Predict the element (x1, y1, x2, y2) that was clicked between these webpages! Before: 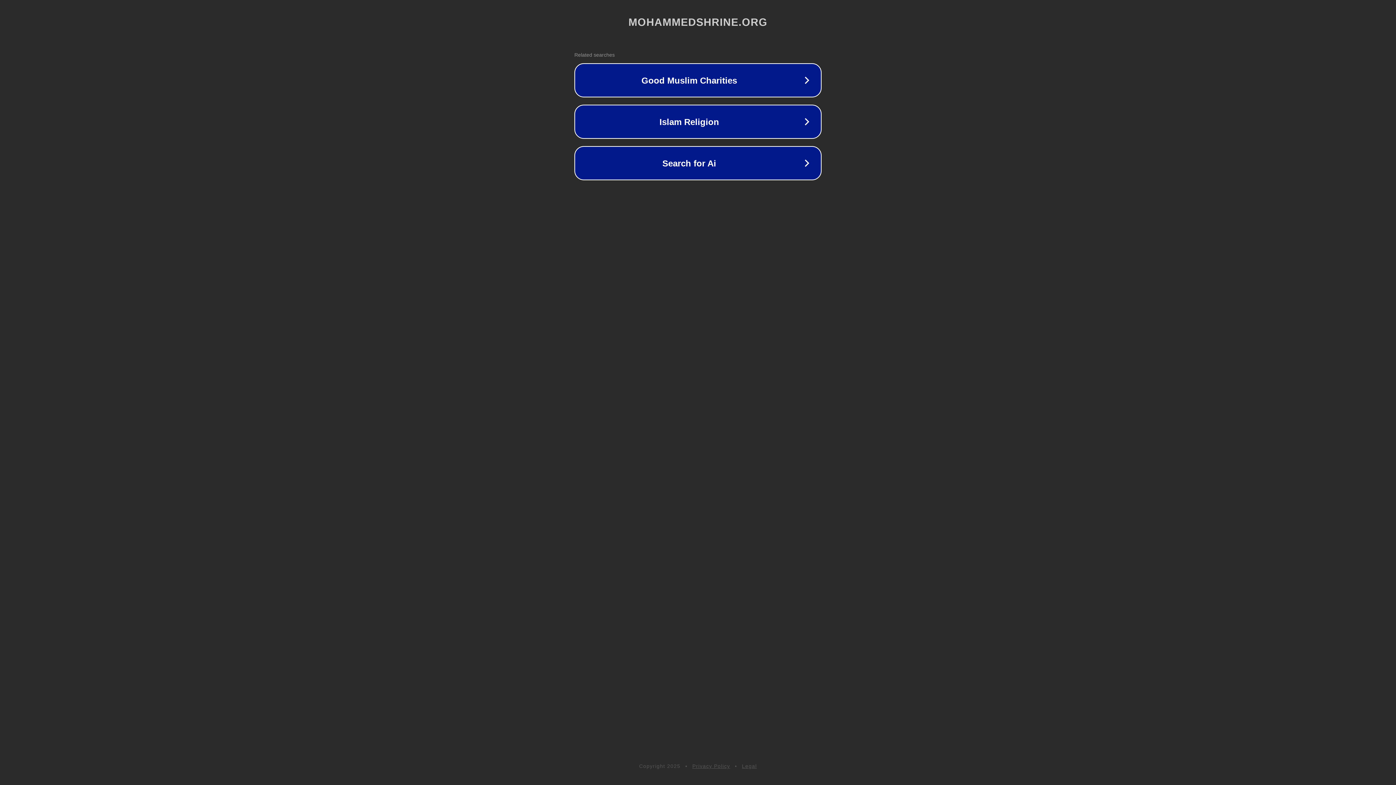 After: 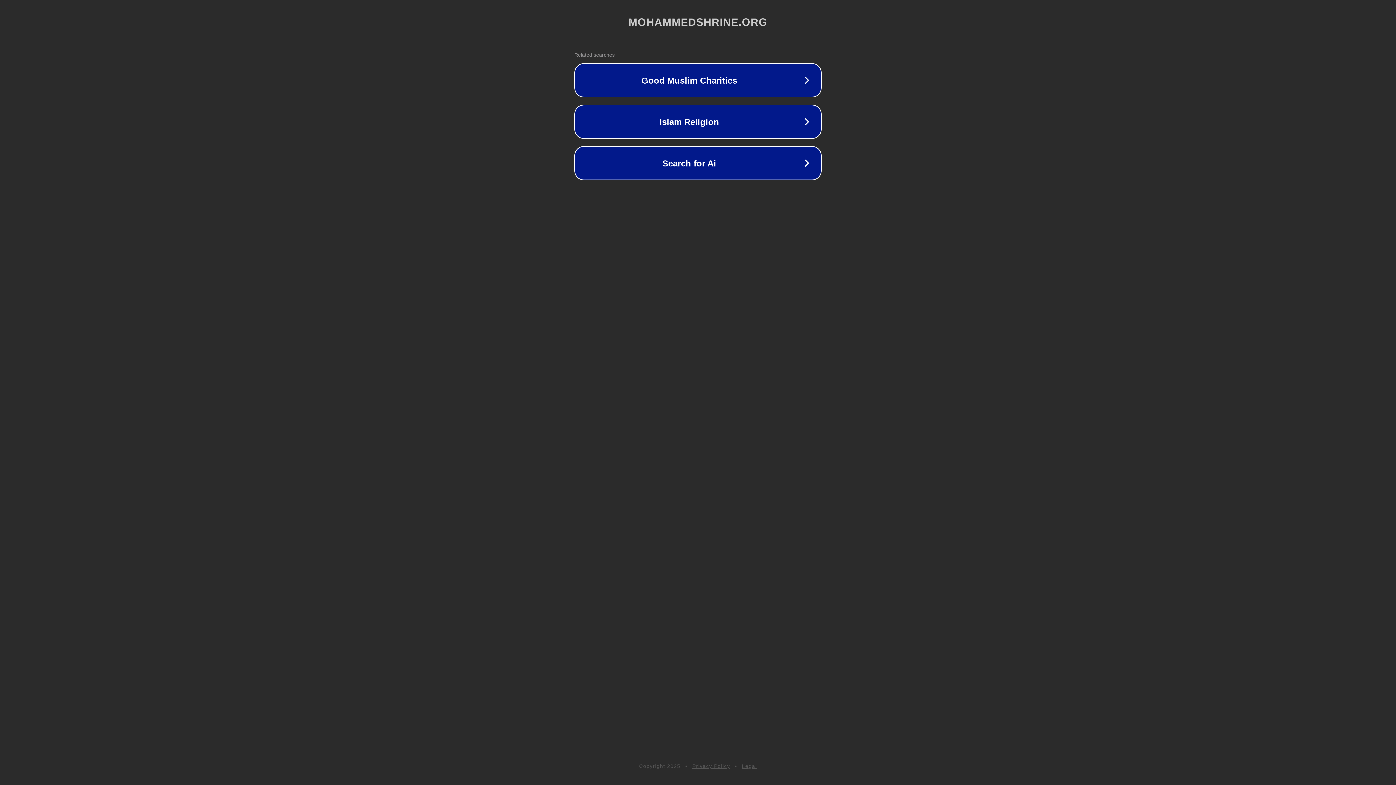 Action: bbox: (692, 763, 730, 769) label: Privacy Policy